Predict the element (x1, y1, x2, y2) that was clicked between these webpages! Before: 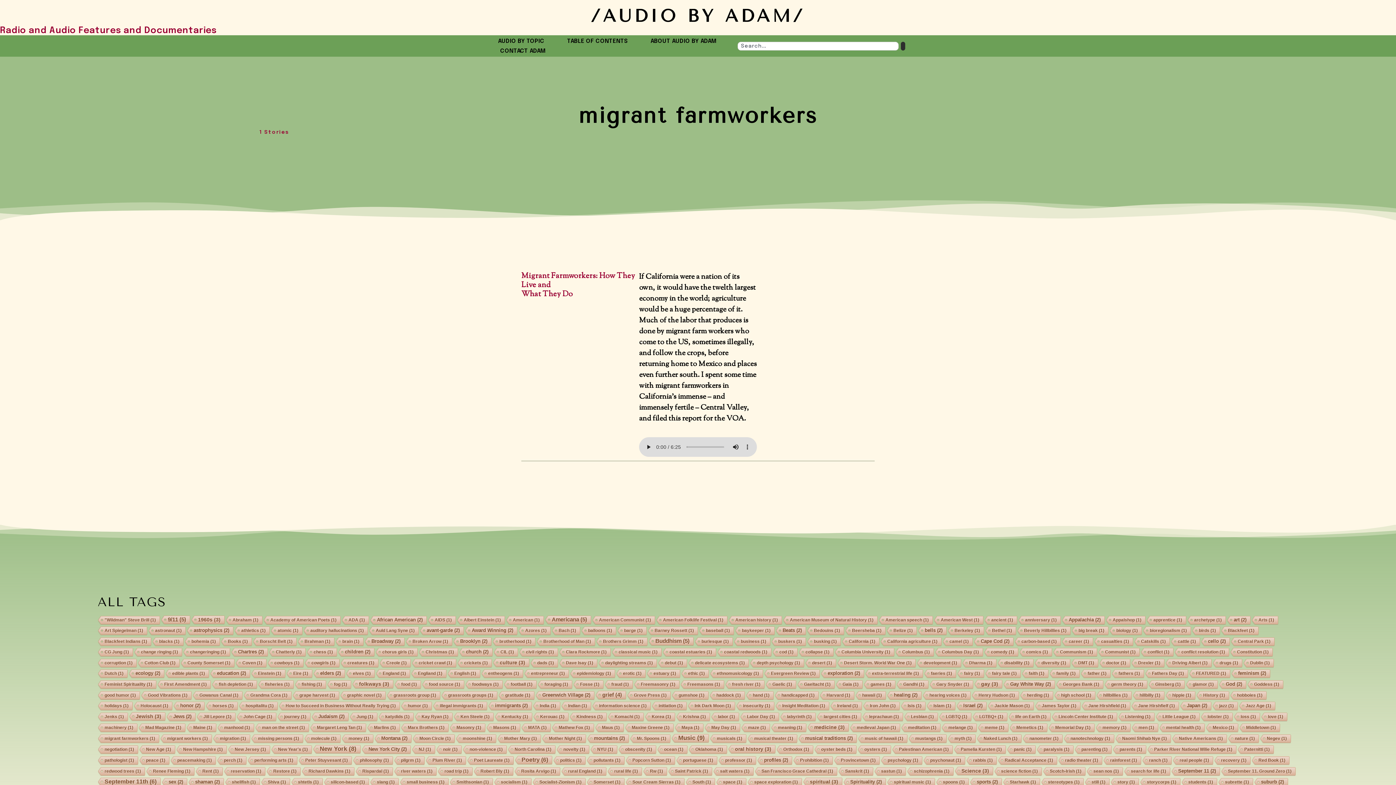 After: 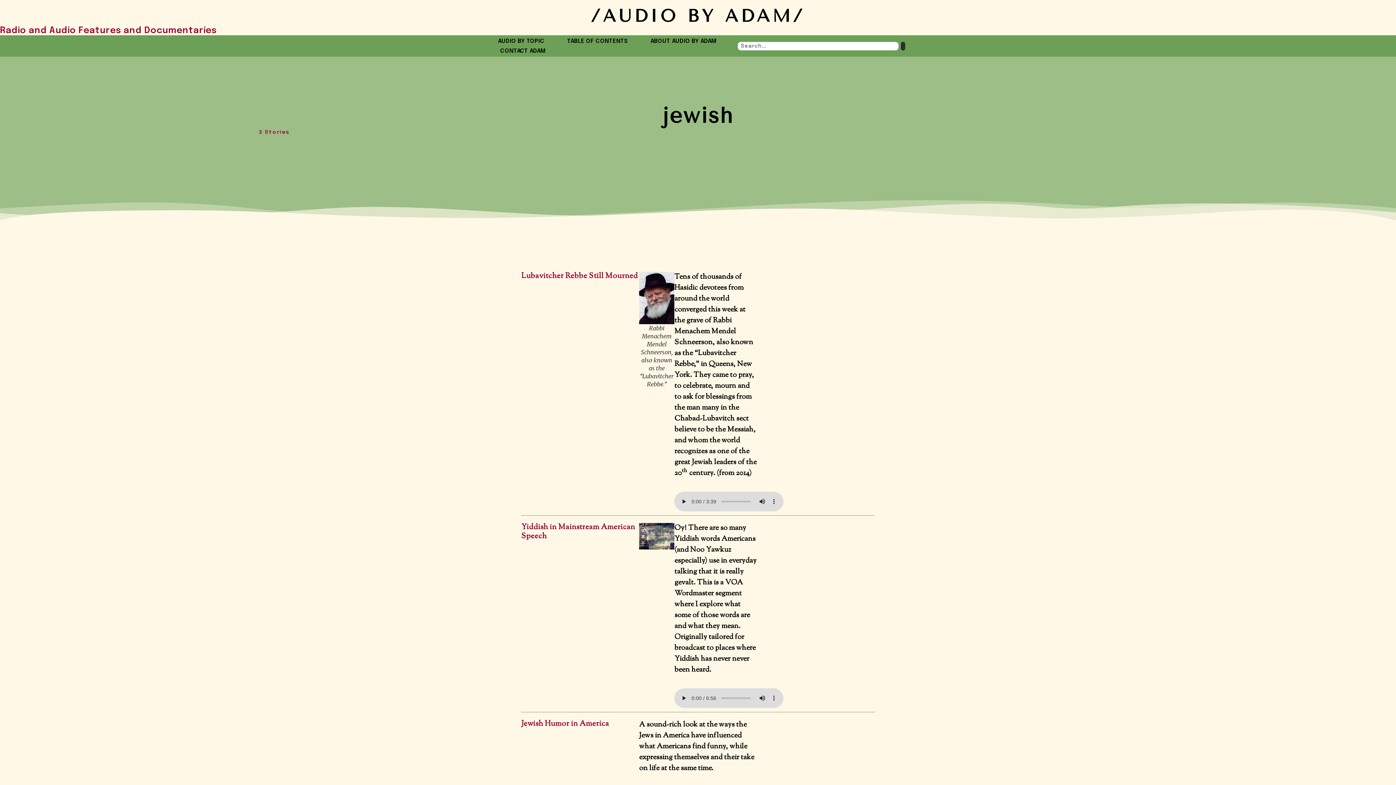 Action: label: Jewish (3 items) bbox: (128, 712, 165, 721)